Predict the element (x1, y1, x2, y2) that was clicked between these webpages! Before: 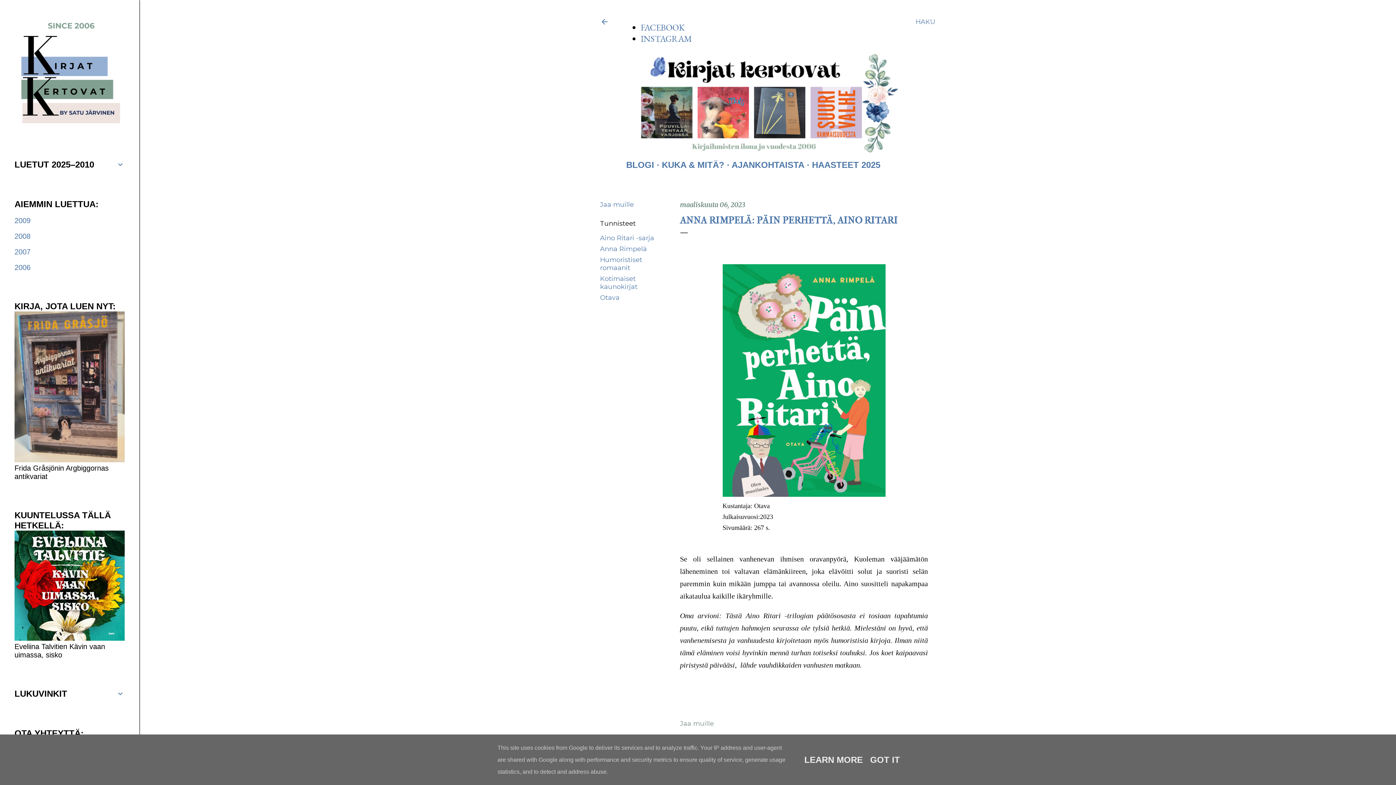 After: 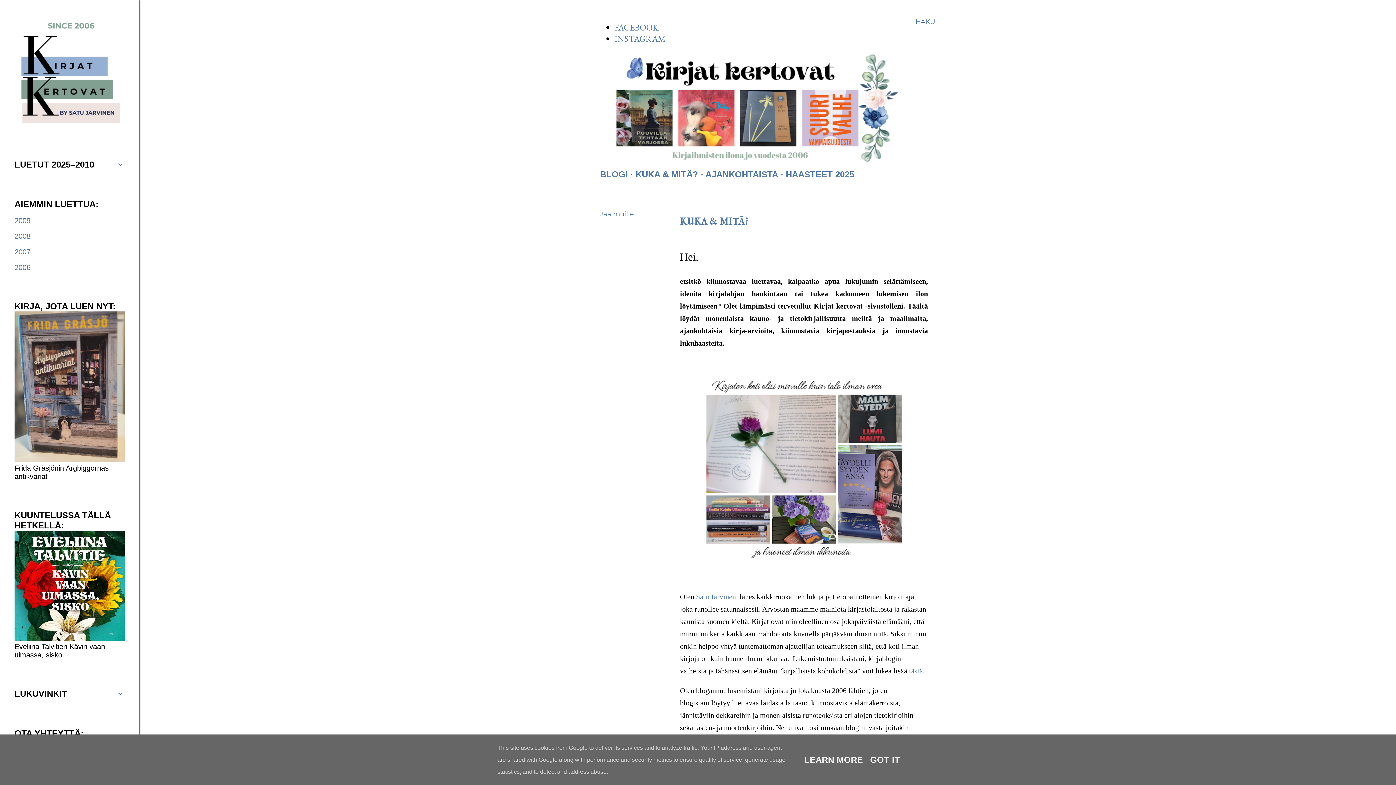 Action: bbox: (662, 159, 724, 169) label: KUKA & MITÄ?